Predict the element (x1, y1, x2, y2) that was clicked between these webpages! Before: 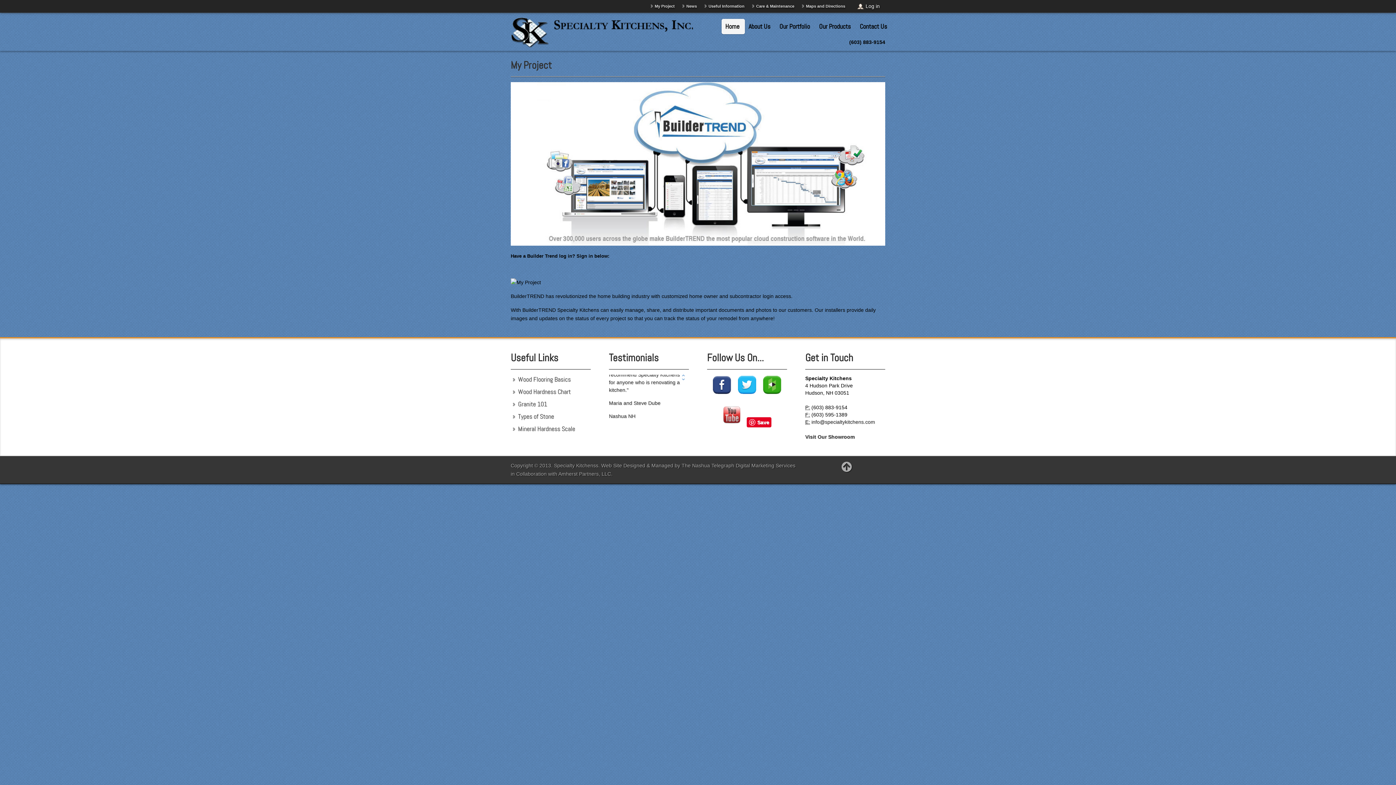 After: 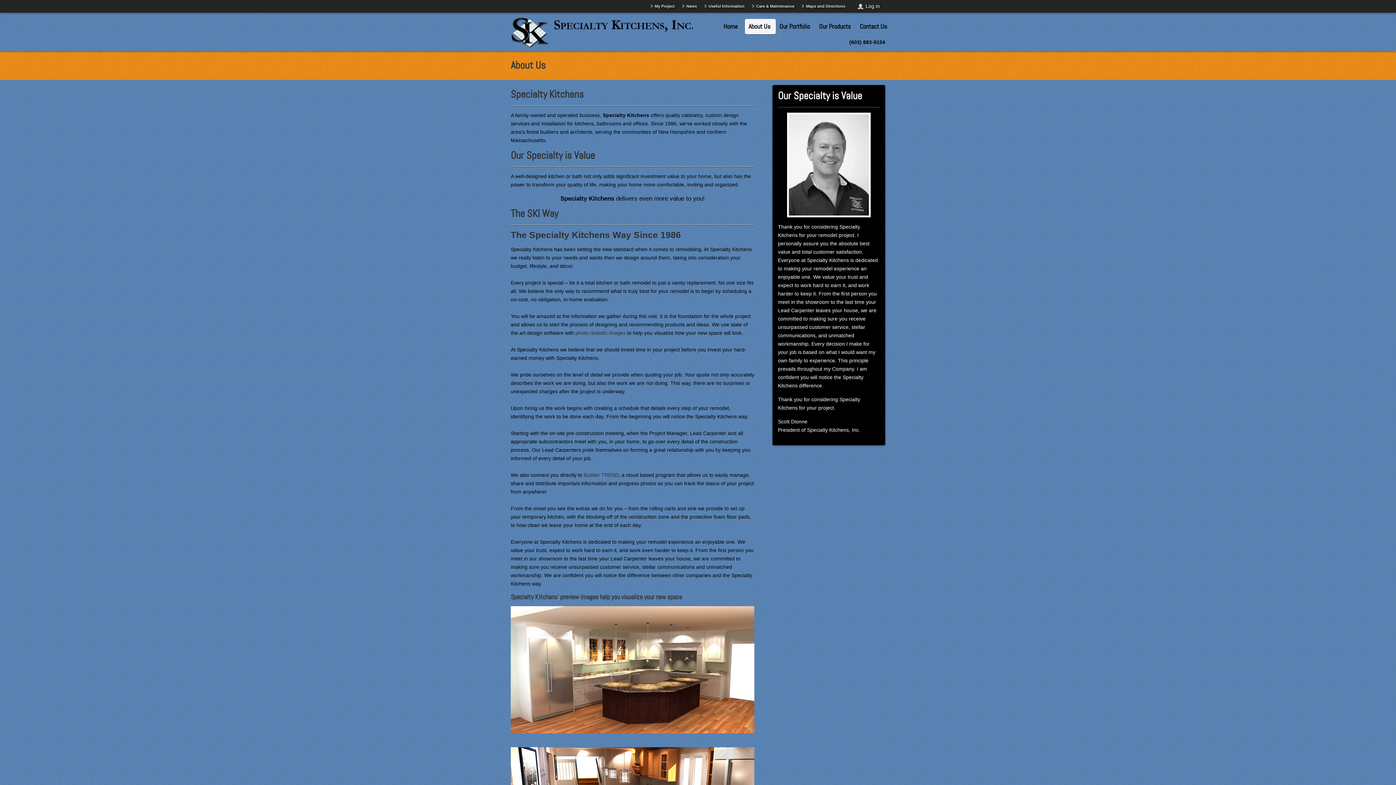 Action: label: About Us bbox: (745, 14, 776, 38)